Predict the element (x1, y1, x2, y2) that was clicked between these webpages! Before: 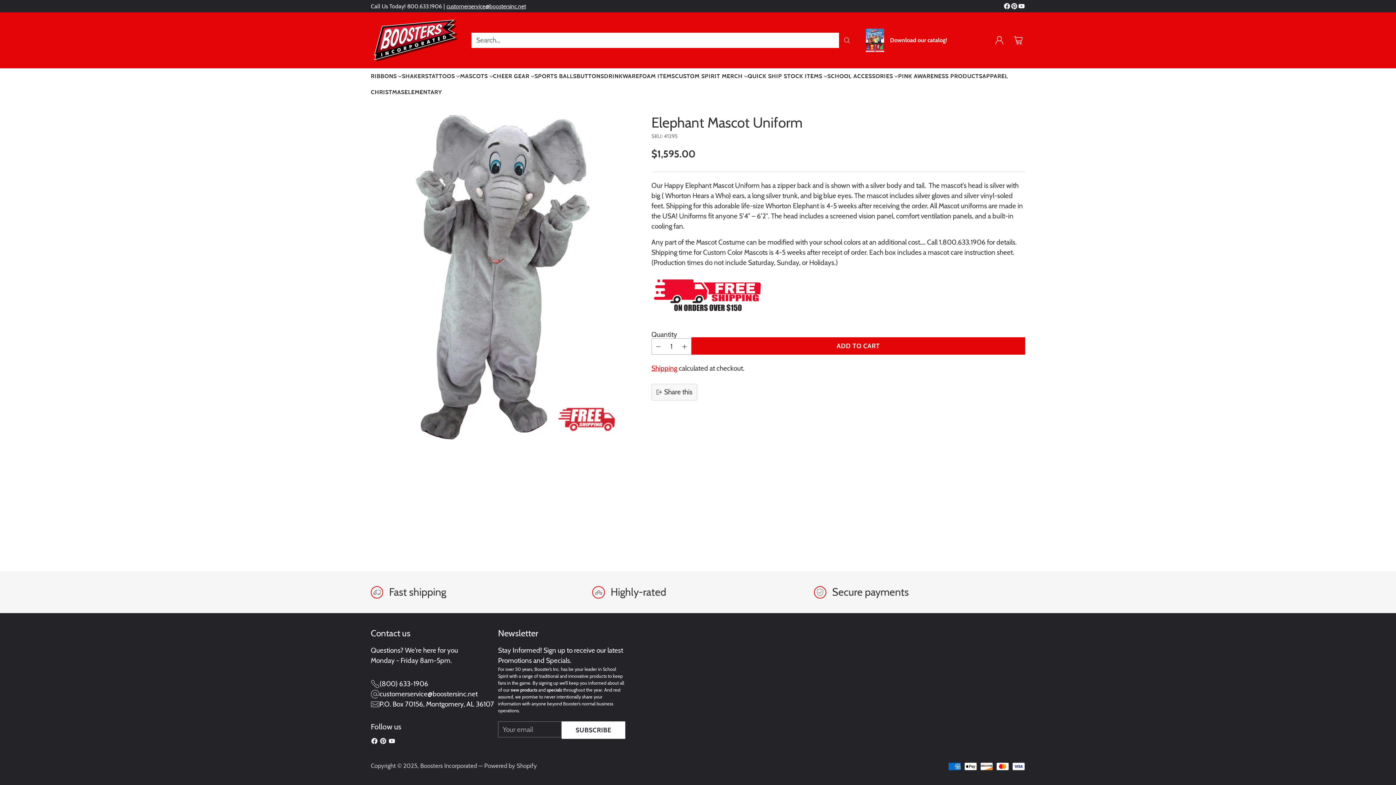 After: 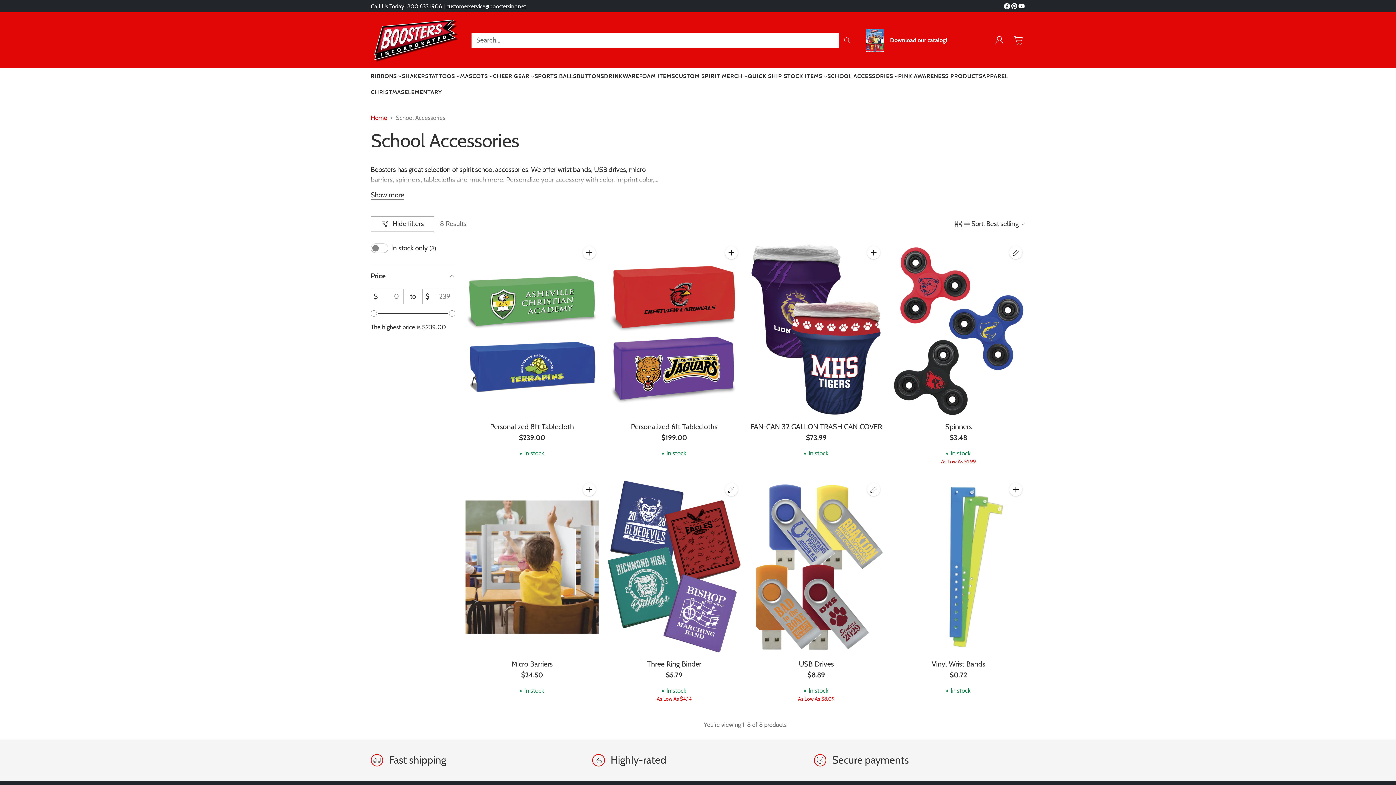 Action: label: SCHOOL ACCESSORIES bbox: (827, 71, 898, 80)